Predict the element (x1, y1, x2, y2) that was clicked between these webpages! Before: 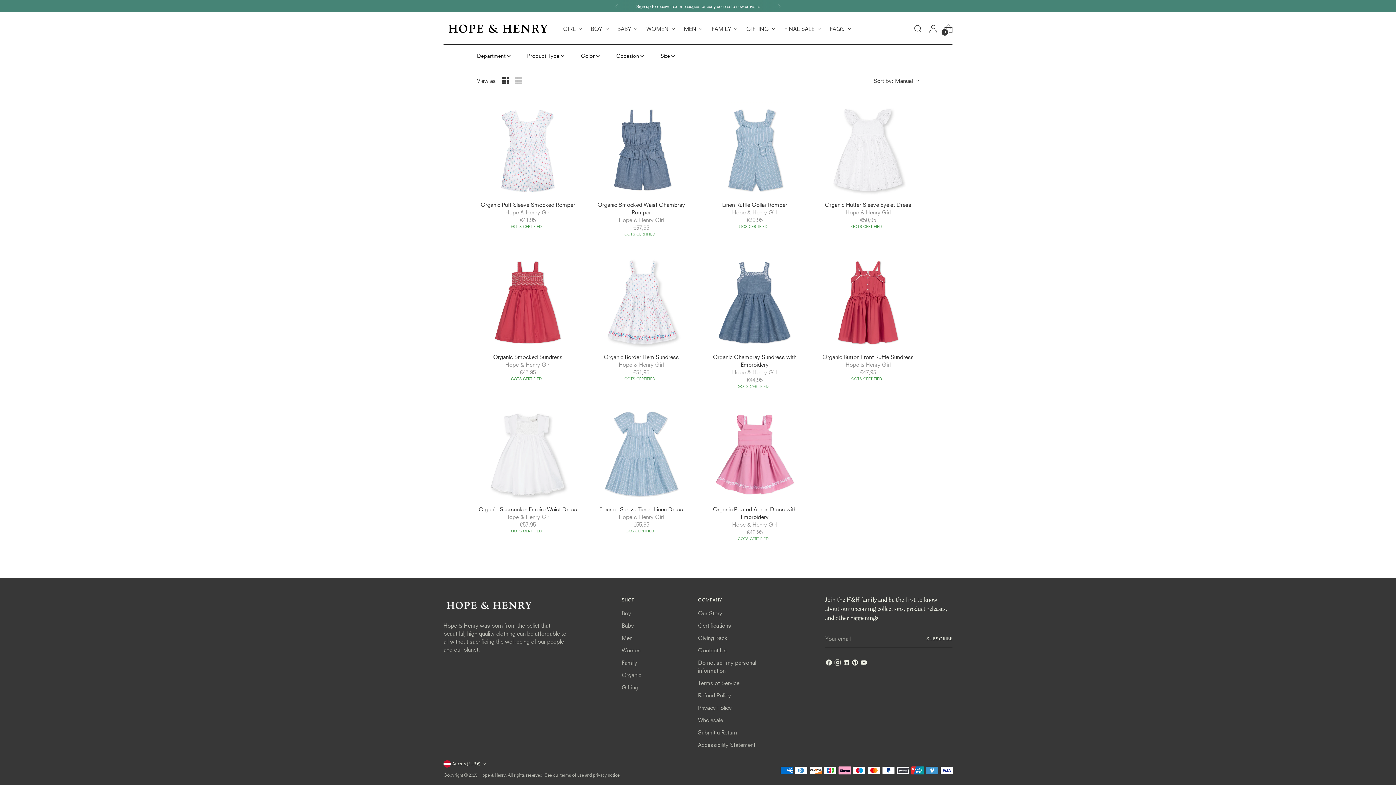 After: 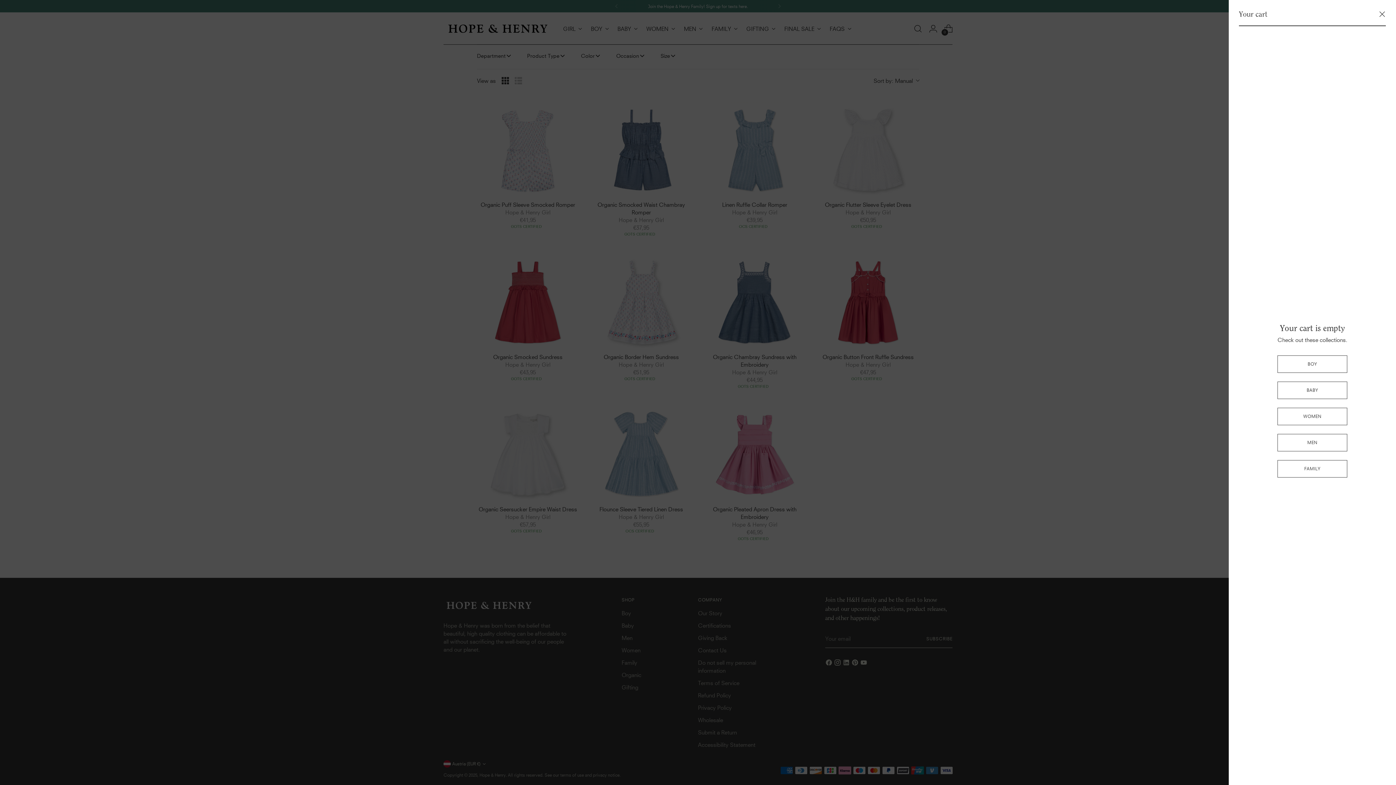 Action: bbox: (941, 21, 956, 35) label: Open cart modal